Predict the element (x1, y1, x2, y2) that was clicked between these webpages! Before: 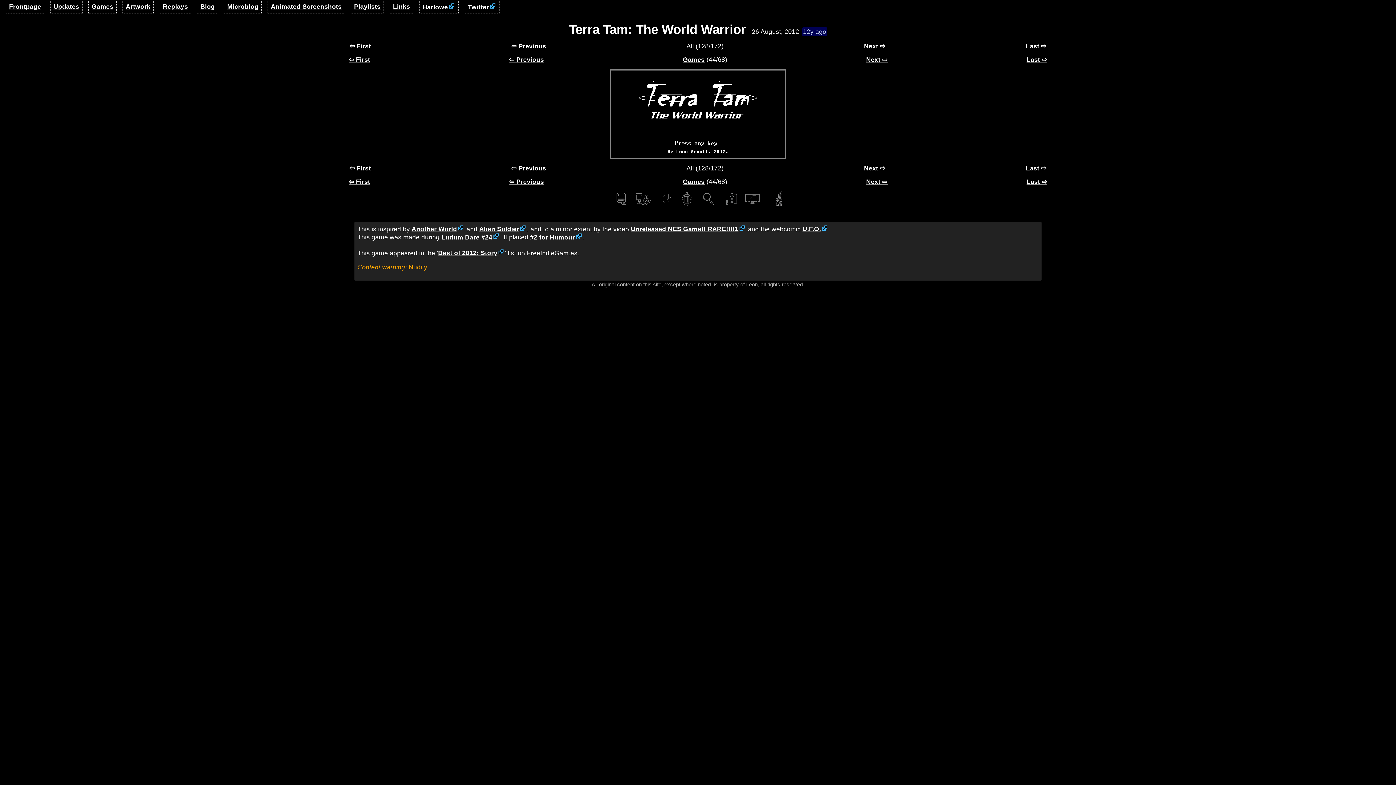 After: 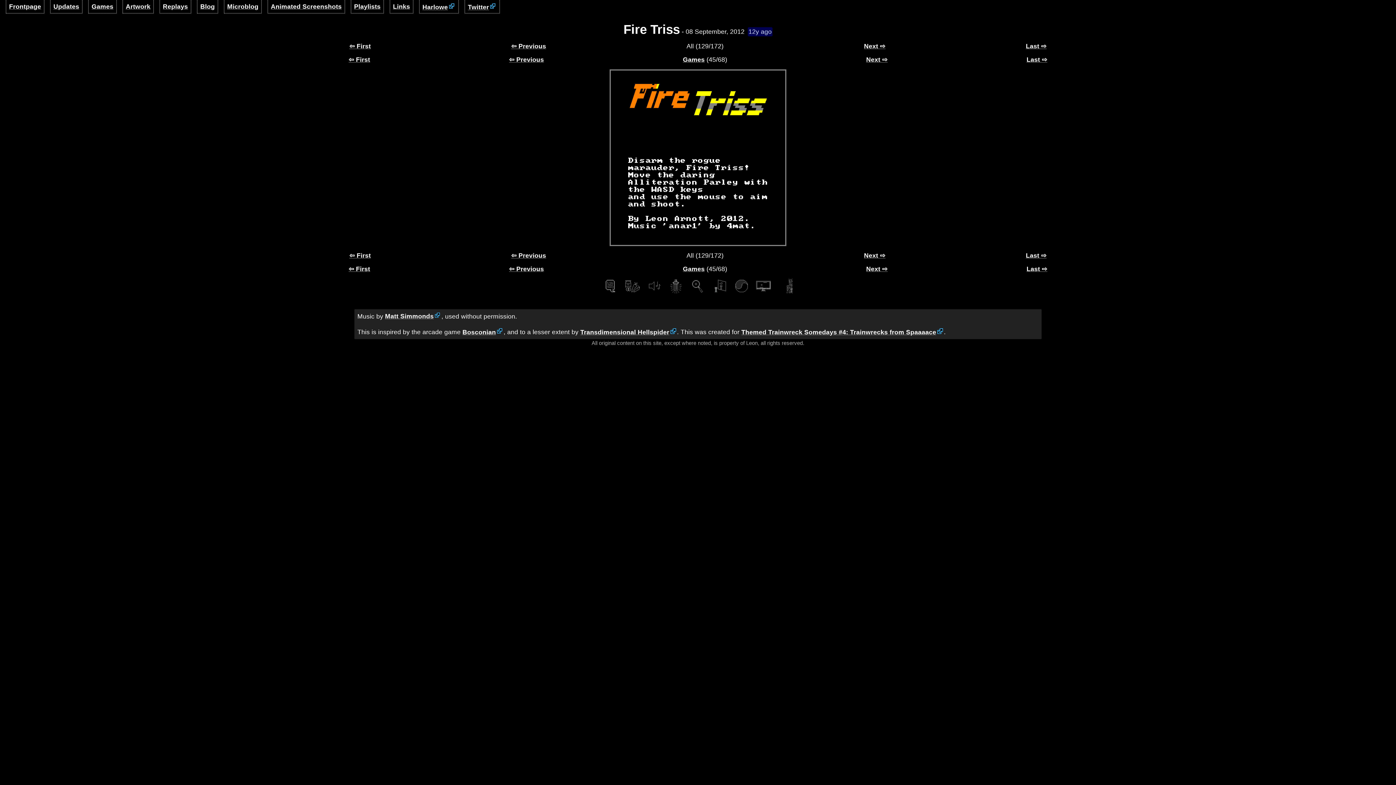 Action: label: Next ⇨ bbox: (864, 164, 885, 172)